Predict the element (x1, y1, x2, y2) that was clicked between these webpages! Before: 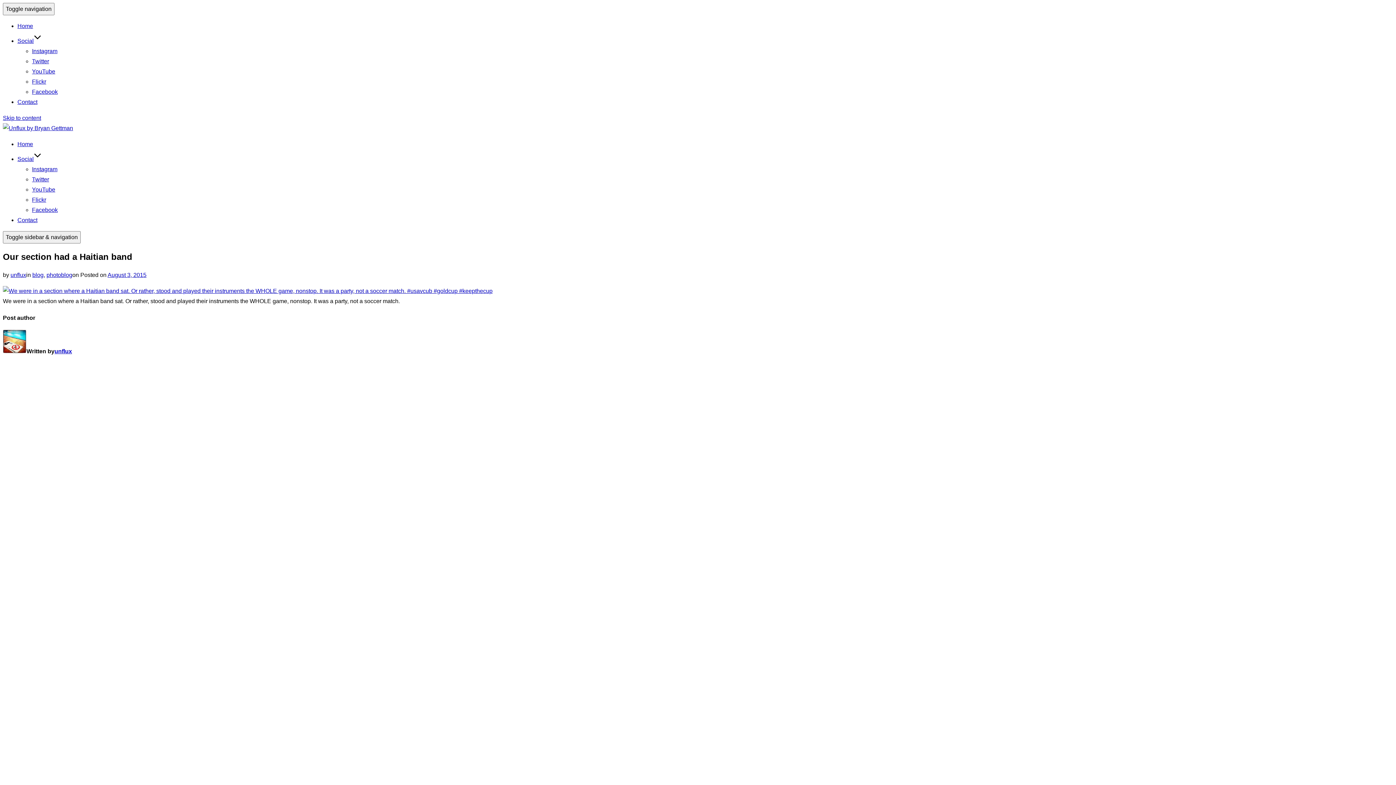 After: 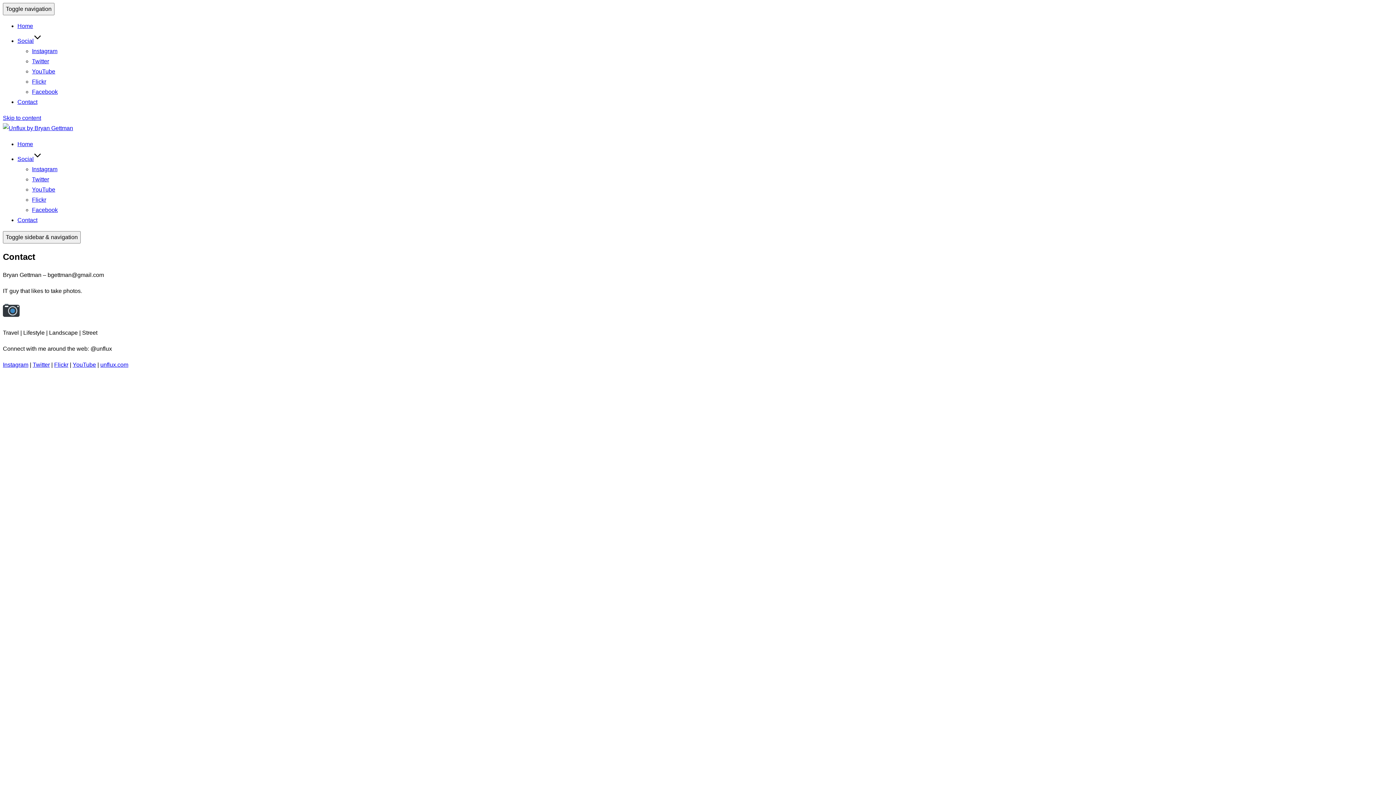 Action: bbox: (17, 98, 37, 105) label: Contact